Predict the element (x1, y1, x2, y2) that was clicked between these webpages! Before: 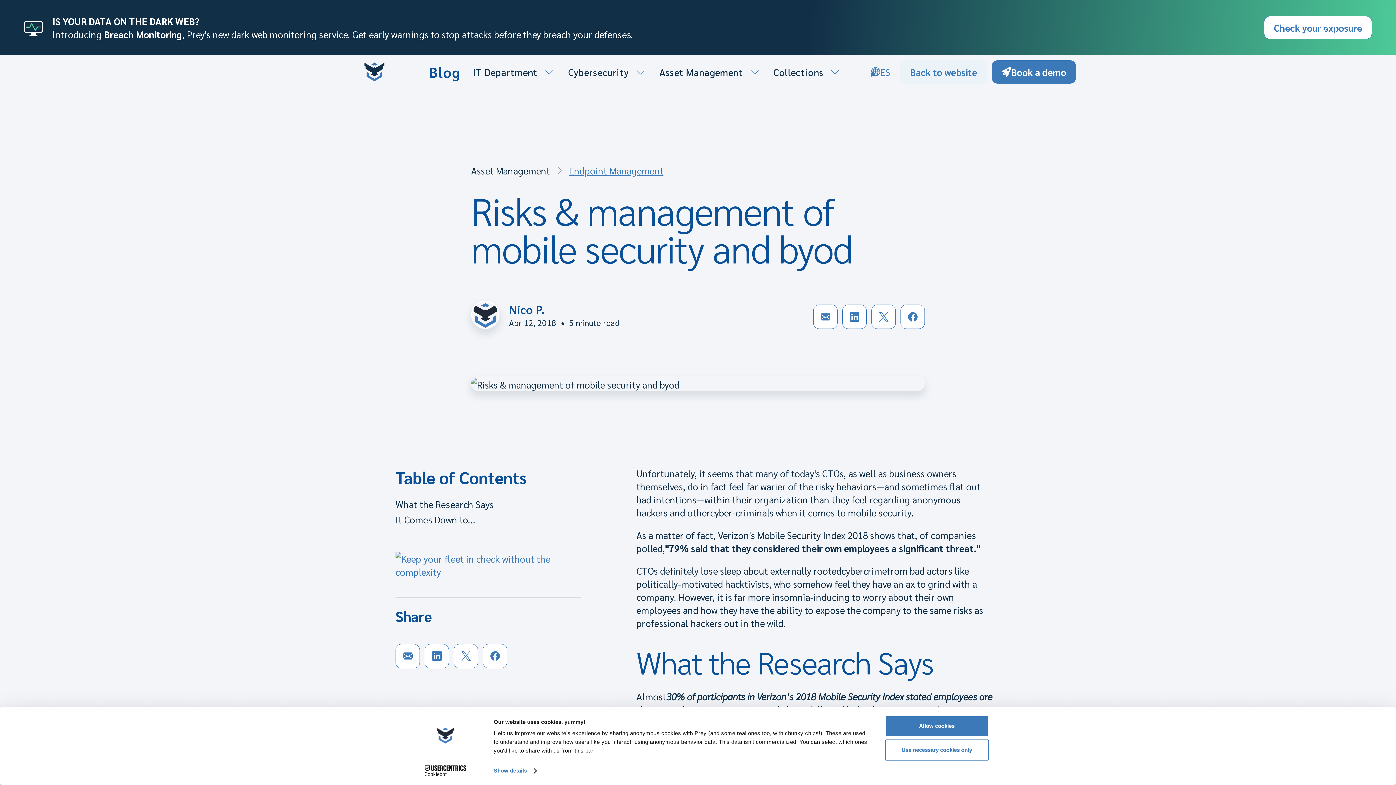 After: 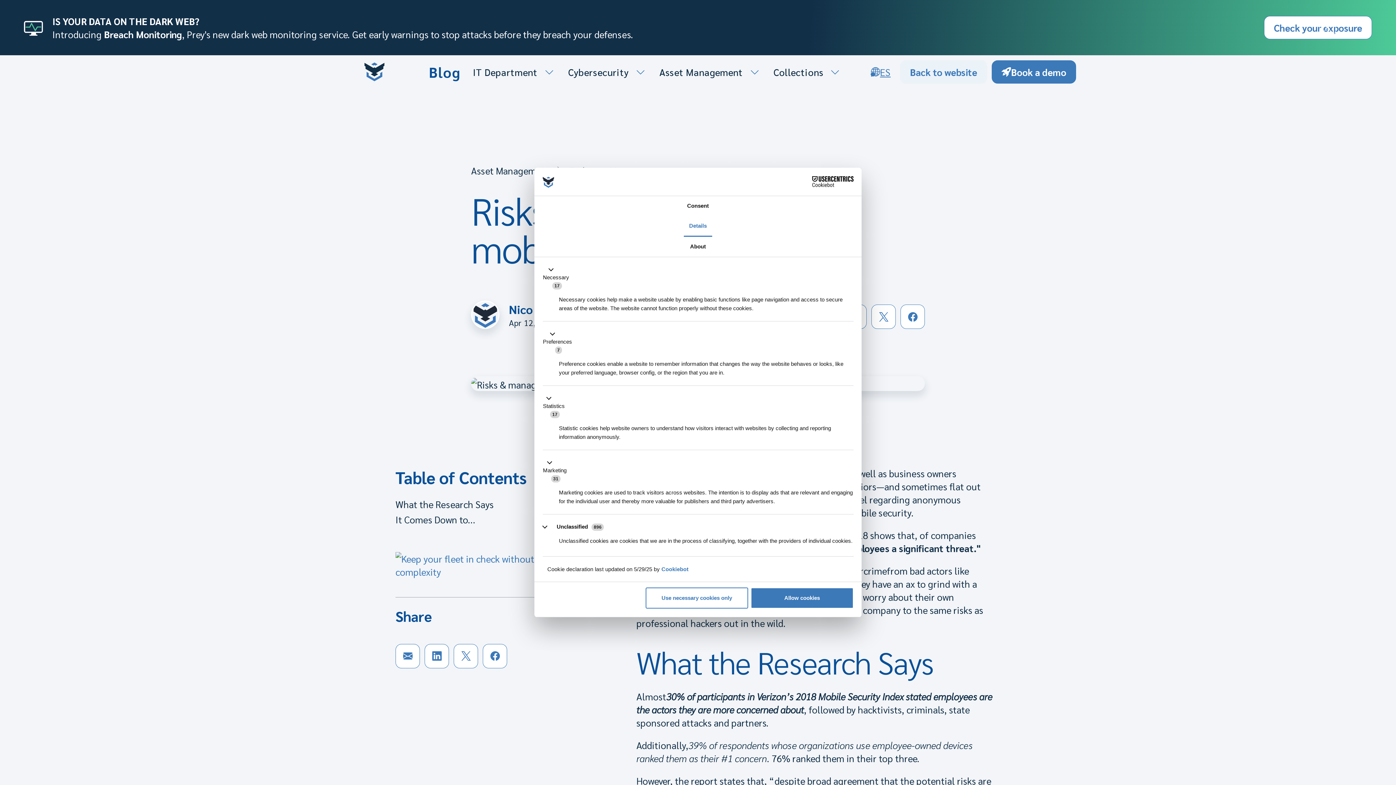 Action: bbox: (493, 765, 536, 776) label: Show details